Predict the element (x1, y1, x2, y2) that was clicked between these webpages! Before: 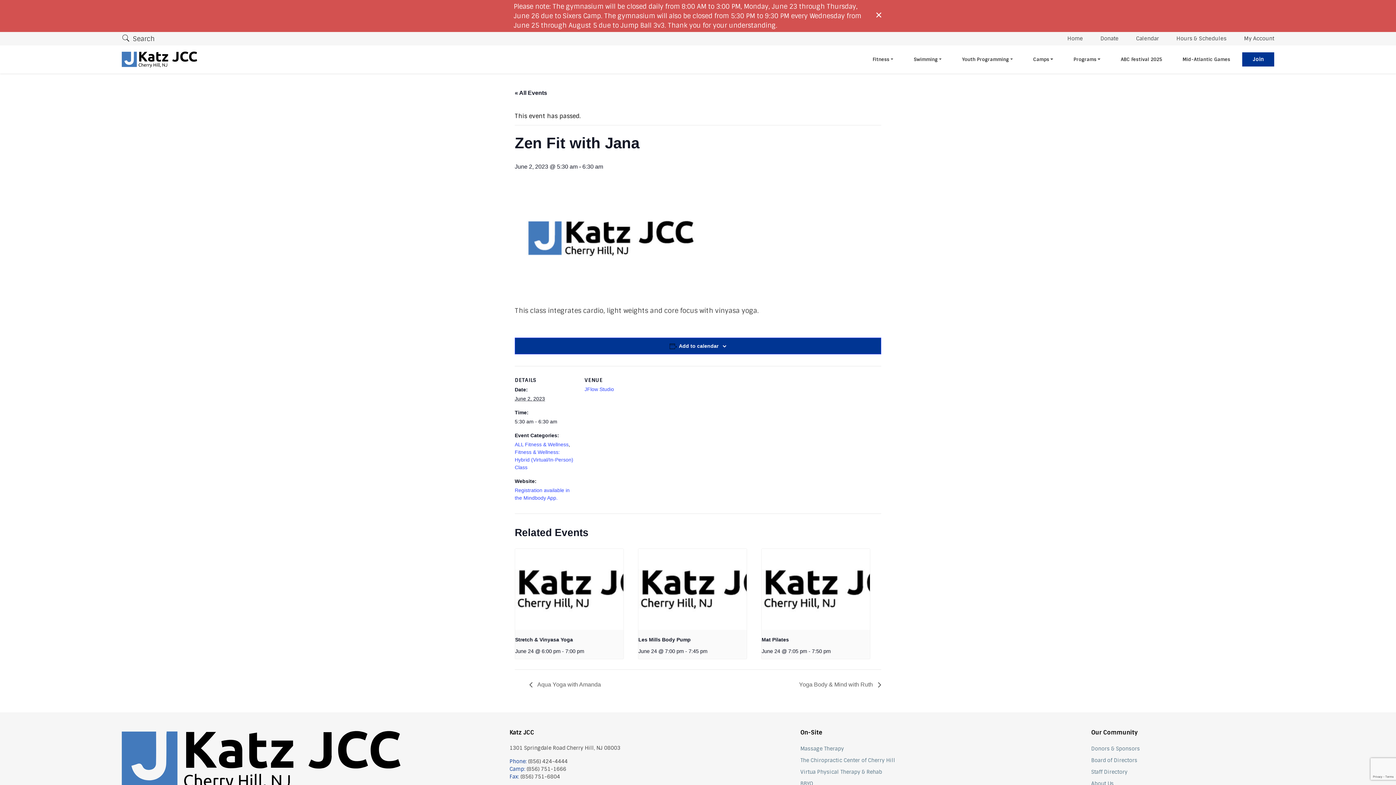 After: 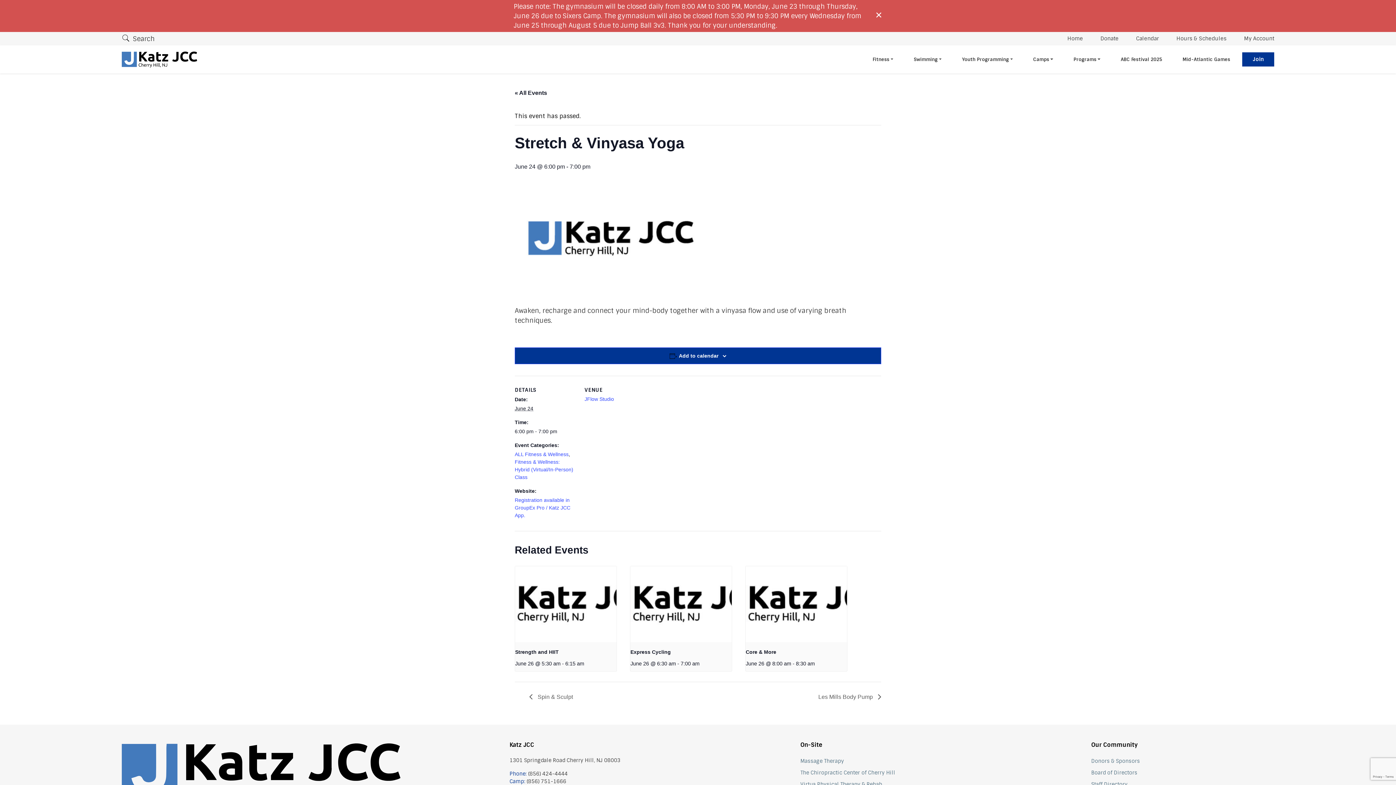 Action: bbox: (515, 549, 623, 630)